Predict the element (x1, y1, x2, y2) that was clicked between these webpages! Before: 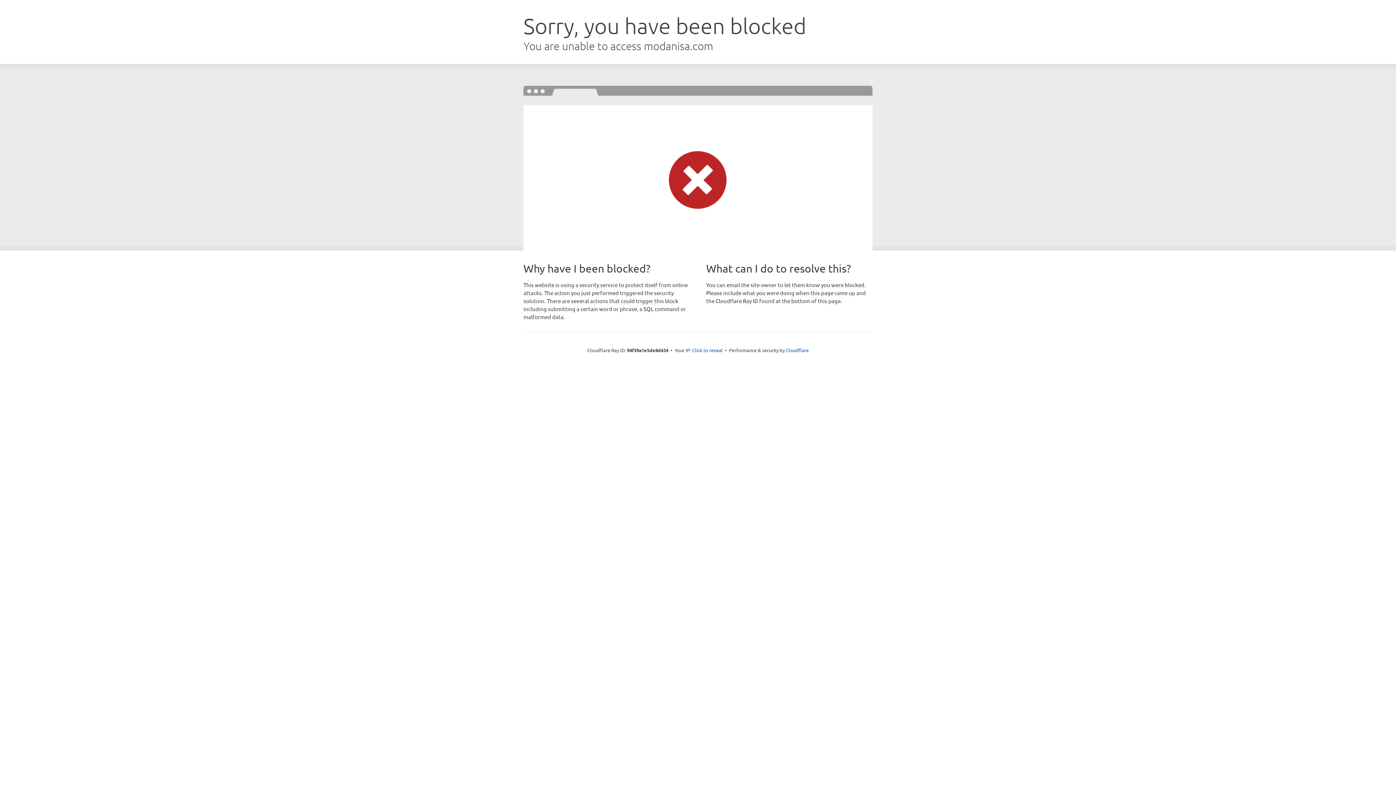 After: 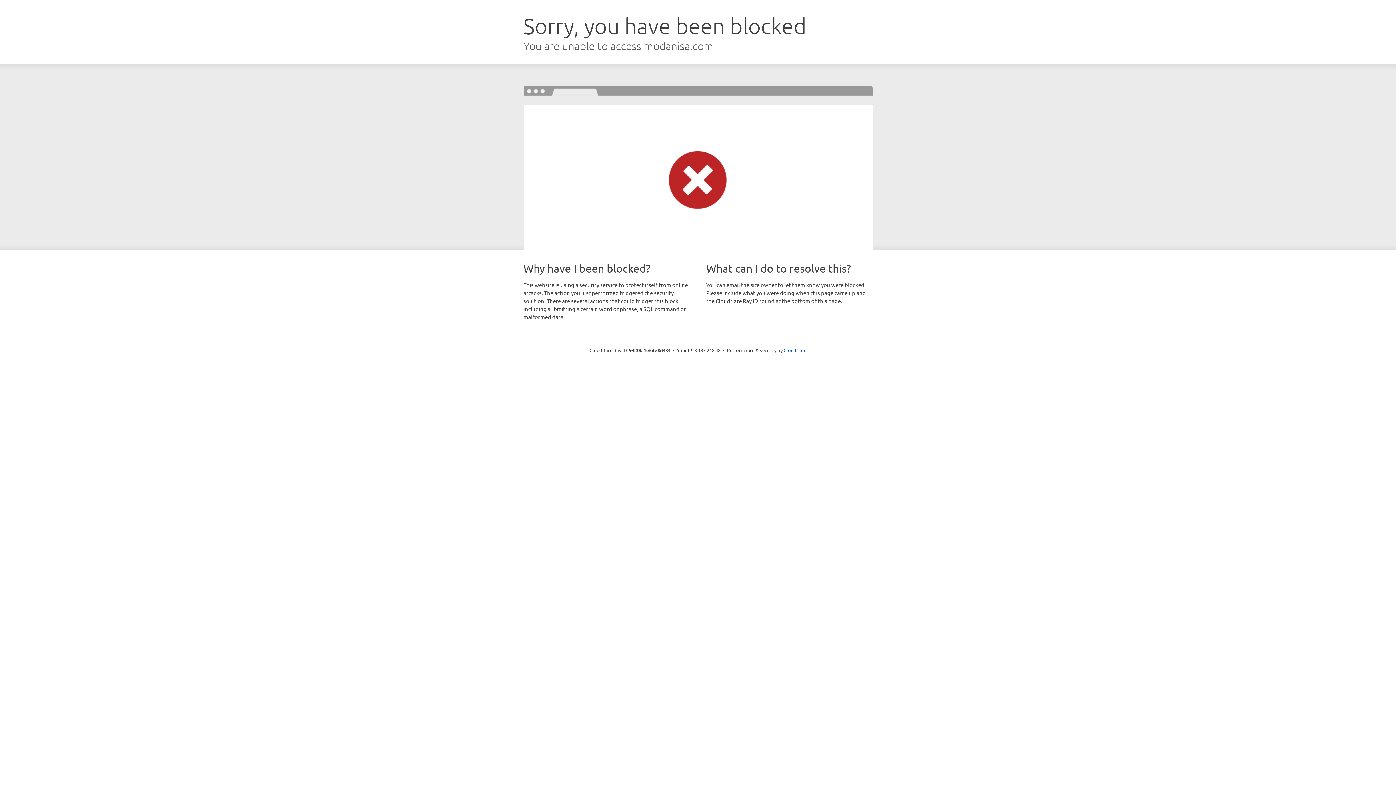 Action: bbox: (692, 346, 722, 353) label: Click to reveal